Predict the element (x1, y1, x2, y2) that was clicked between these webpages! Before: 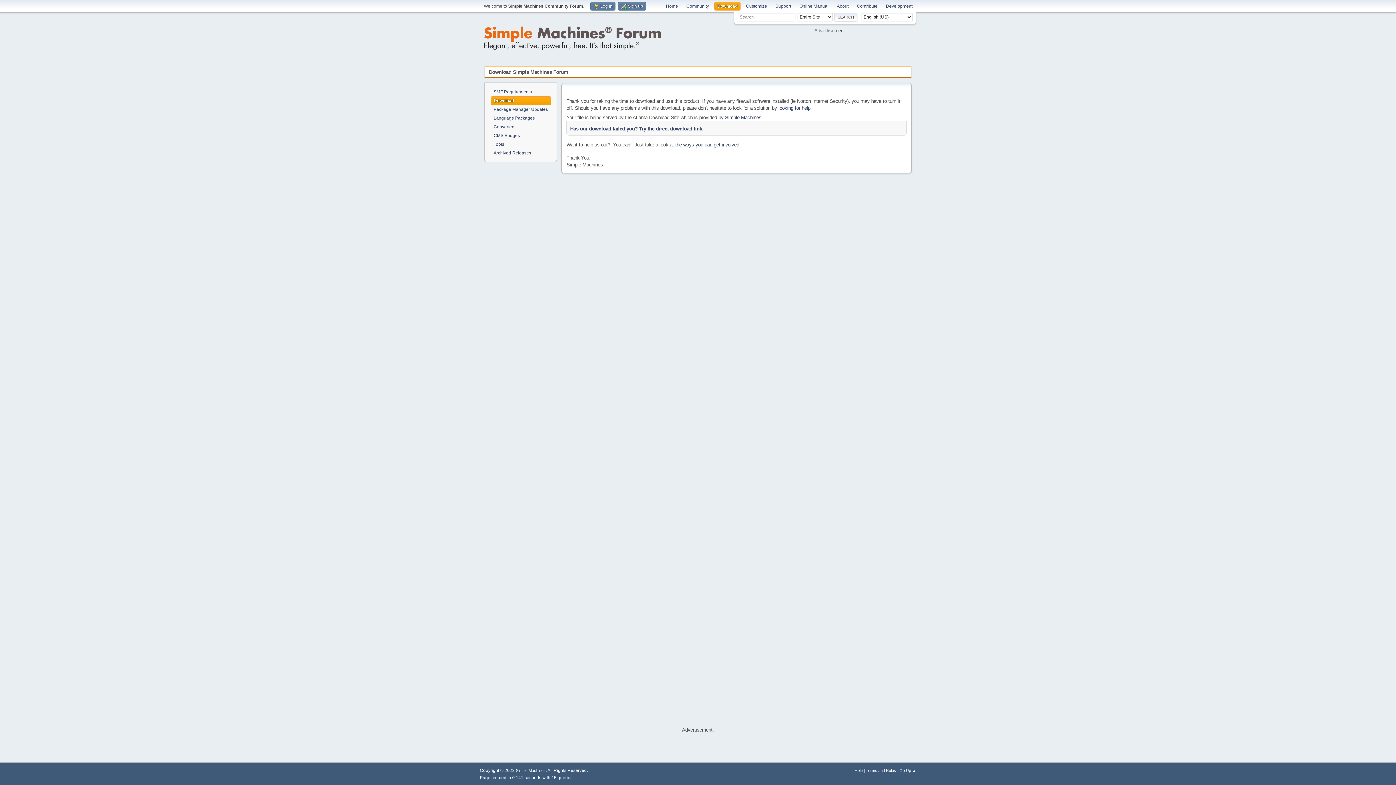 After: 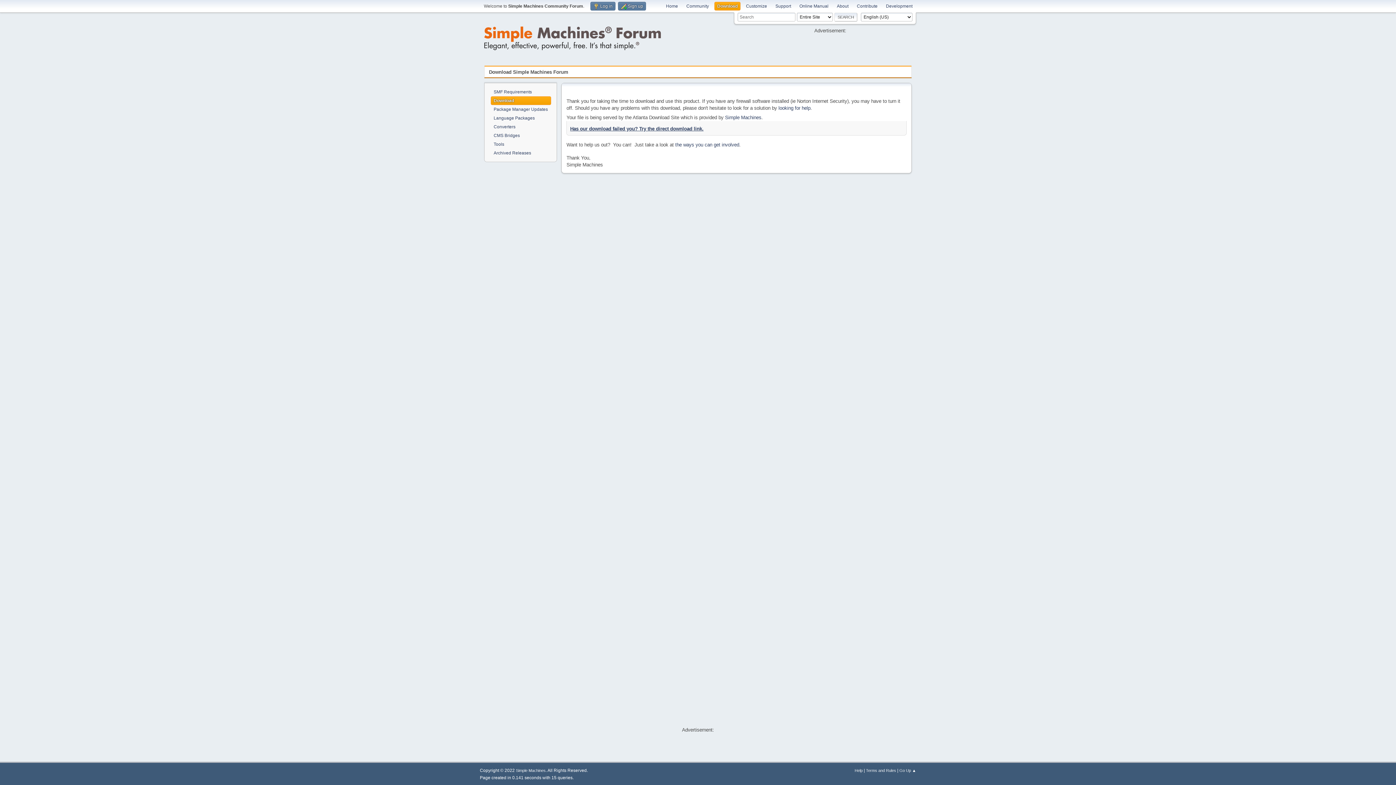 Action: label: Has our download failed you? Try the direct download link. bbox: (570, 126, 703, 131)